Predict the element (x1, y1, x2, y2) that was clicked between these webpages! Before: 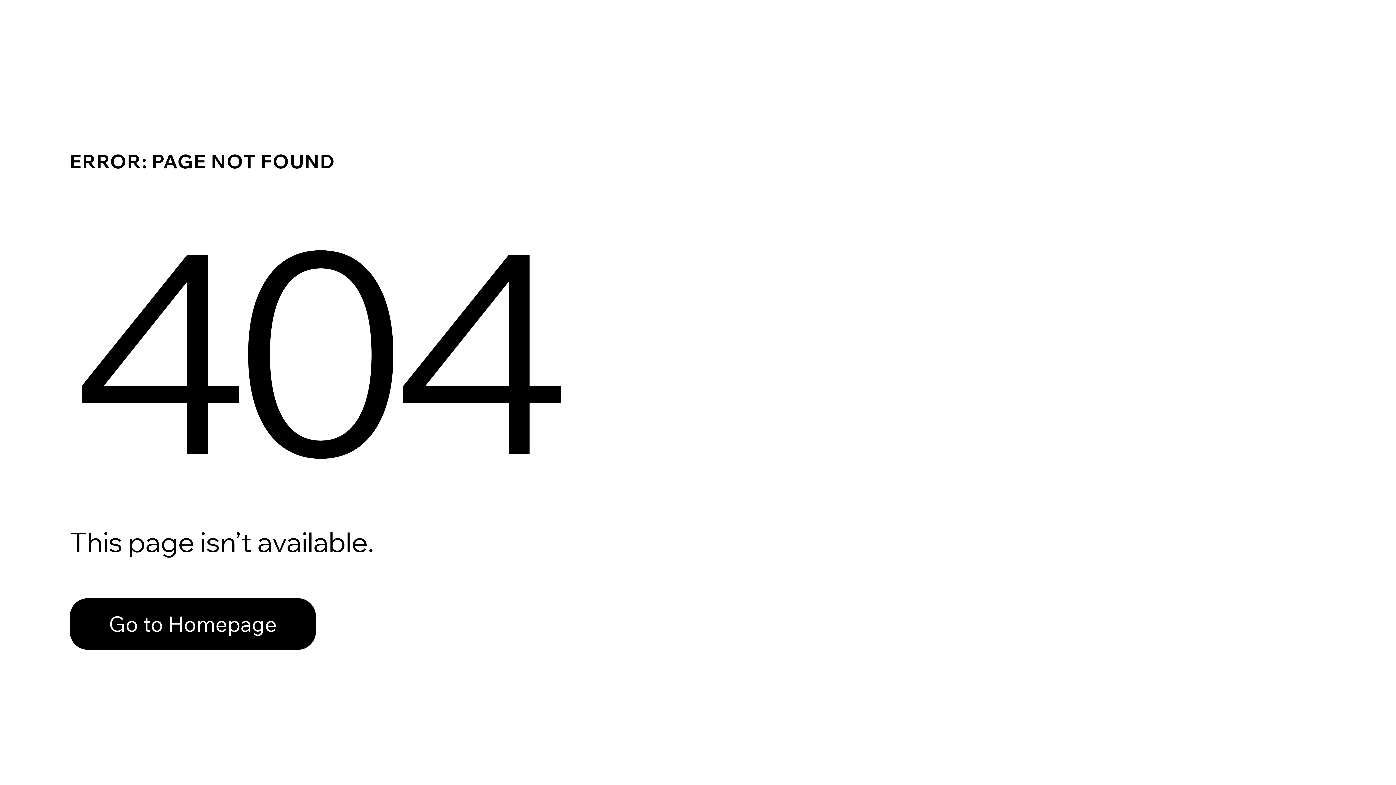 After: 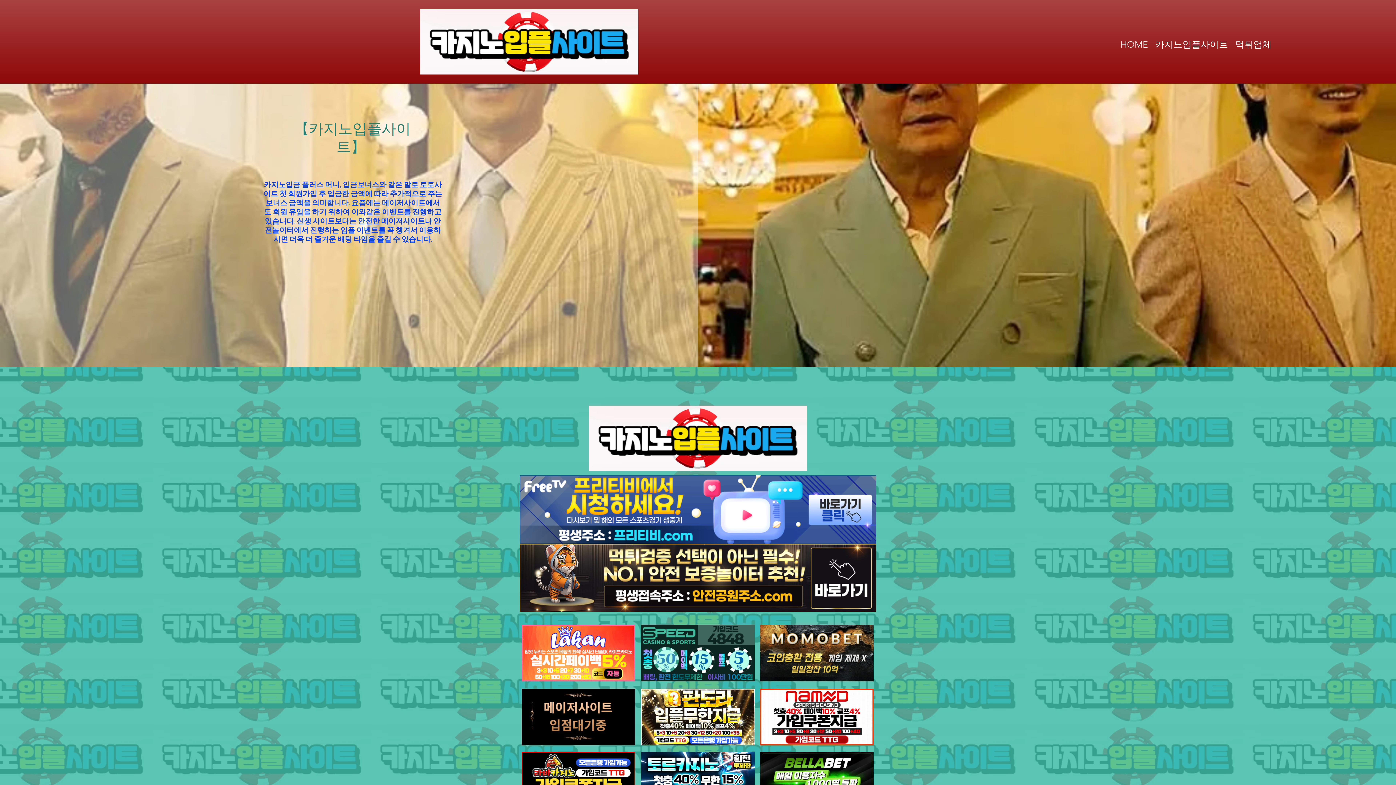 Action: bbox: (69, 598, 316, 650) label: Go to Homepage